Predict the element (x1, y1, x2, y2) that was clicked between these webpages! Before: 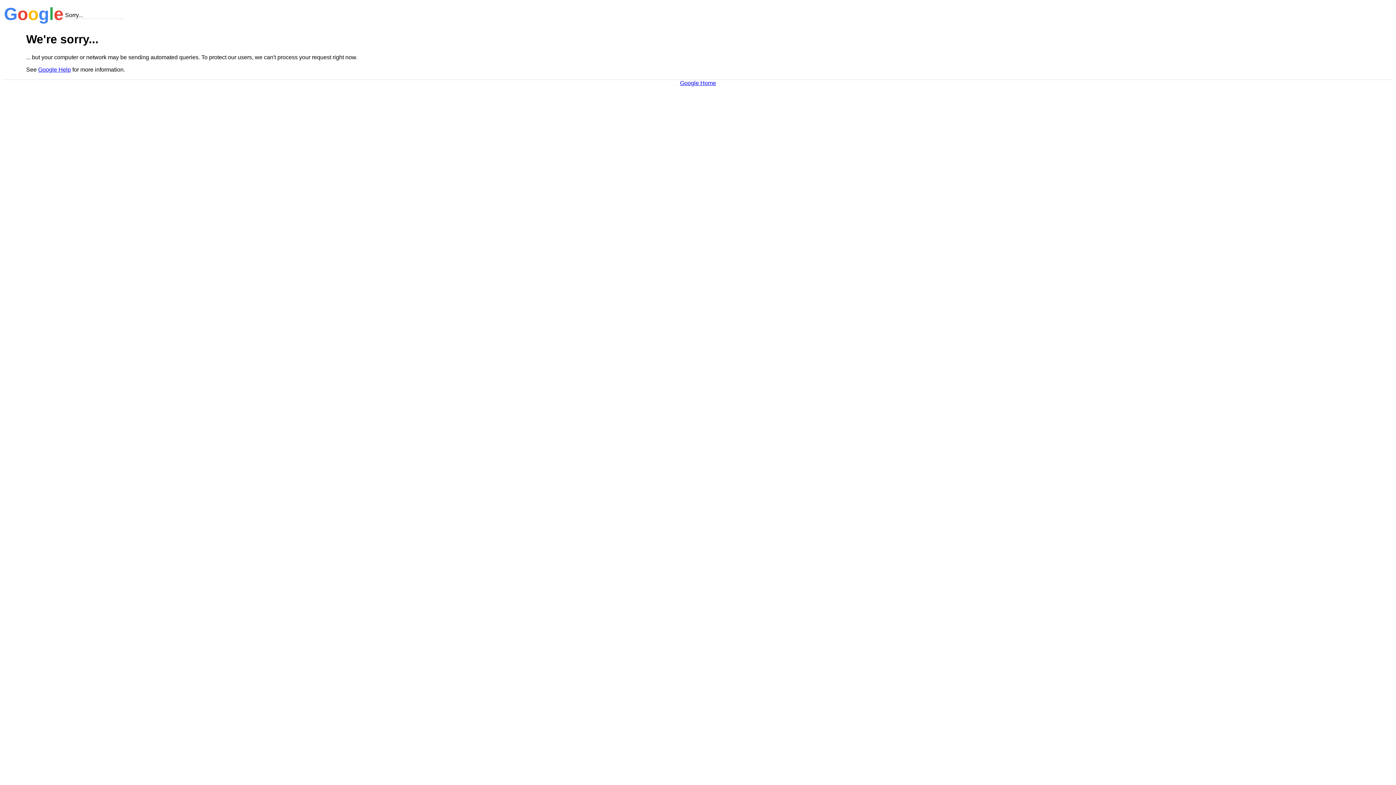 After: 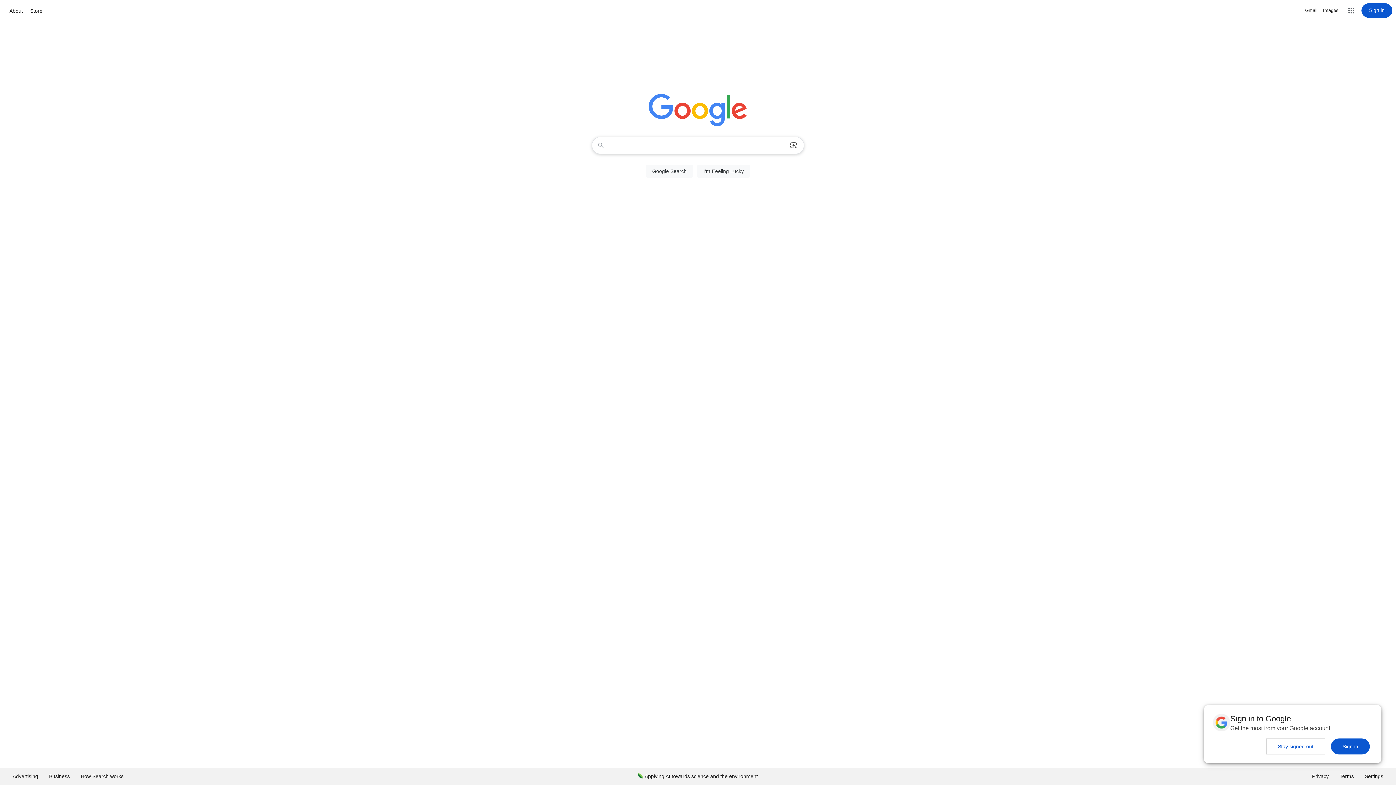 Action: label: Google Home bbox: (680, 79, 716, 86)